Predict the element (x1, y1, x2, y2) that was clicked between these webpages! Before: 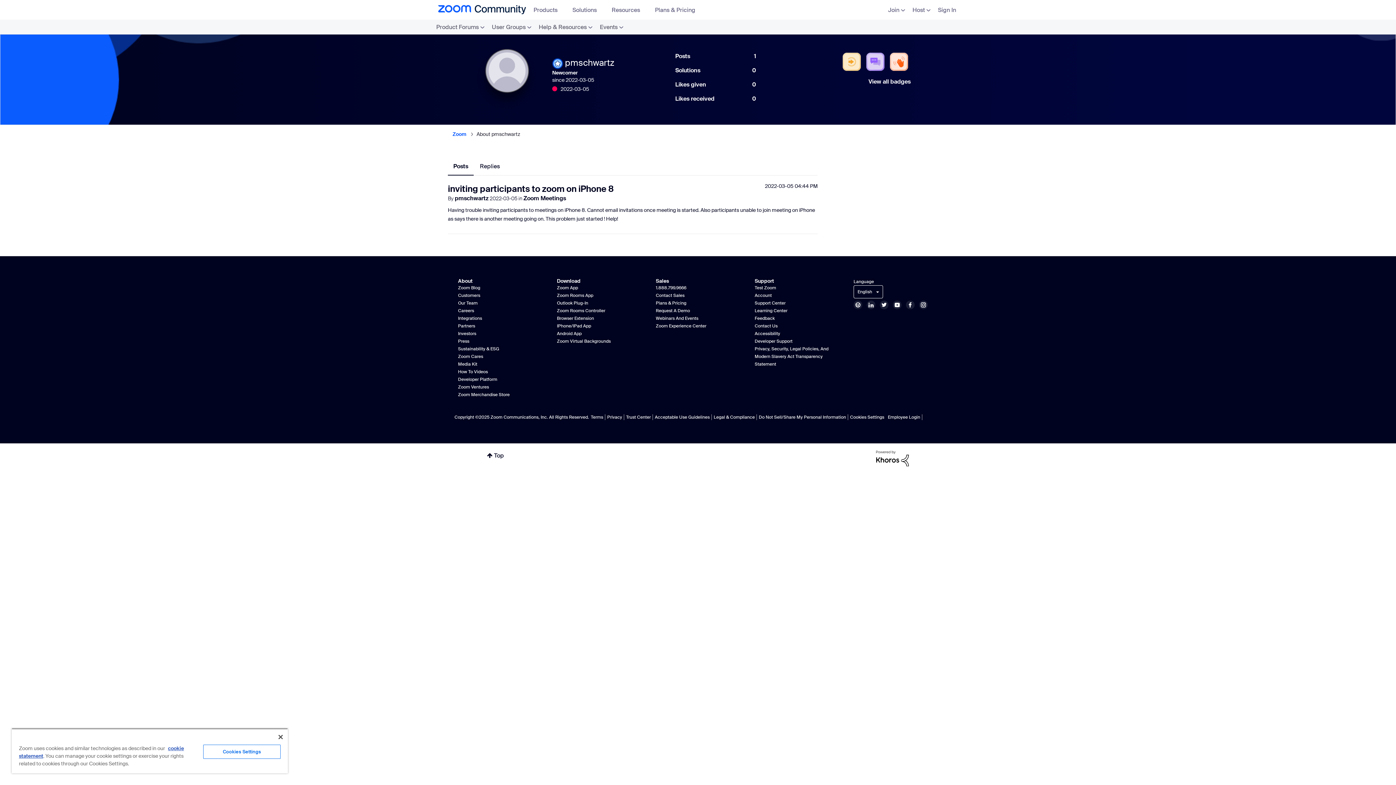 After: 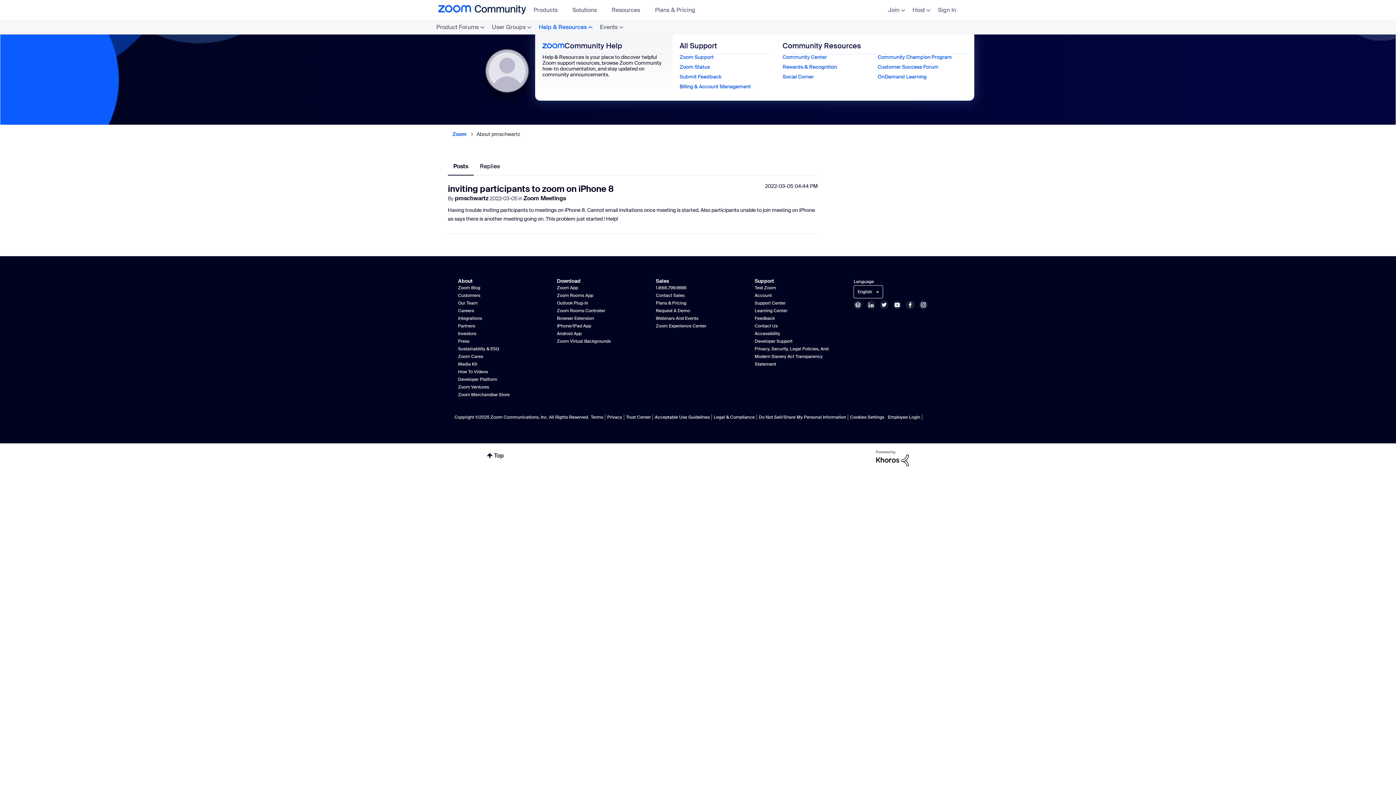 Action: label: Help & Resources bbox: (535, 19, 596, 34)